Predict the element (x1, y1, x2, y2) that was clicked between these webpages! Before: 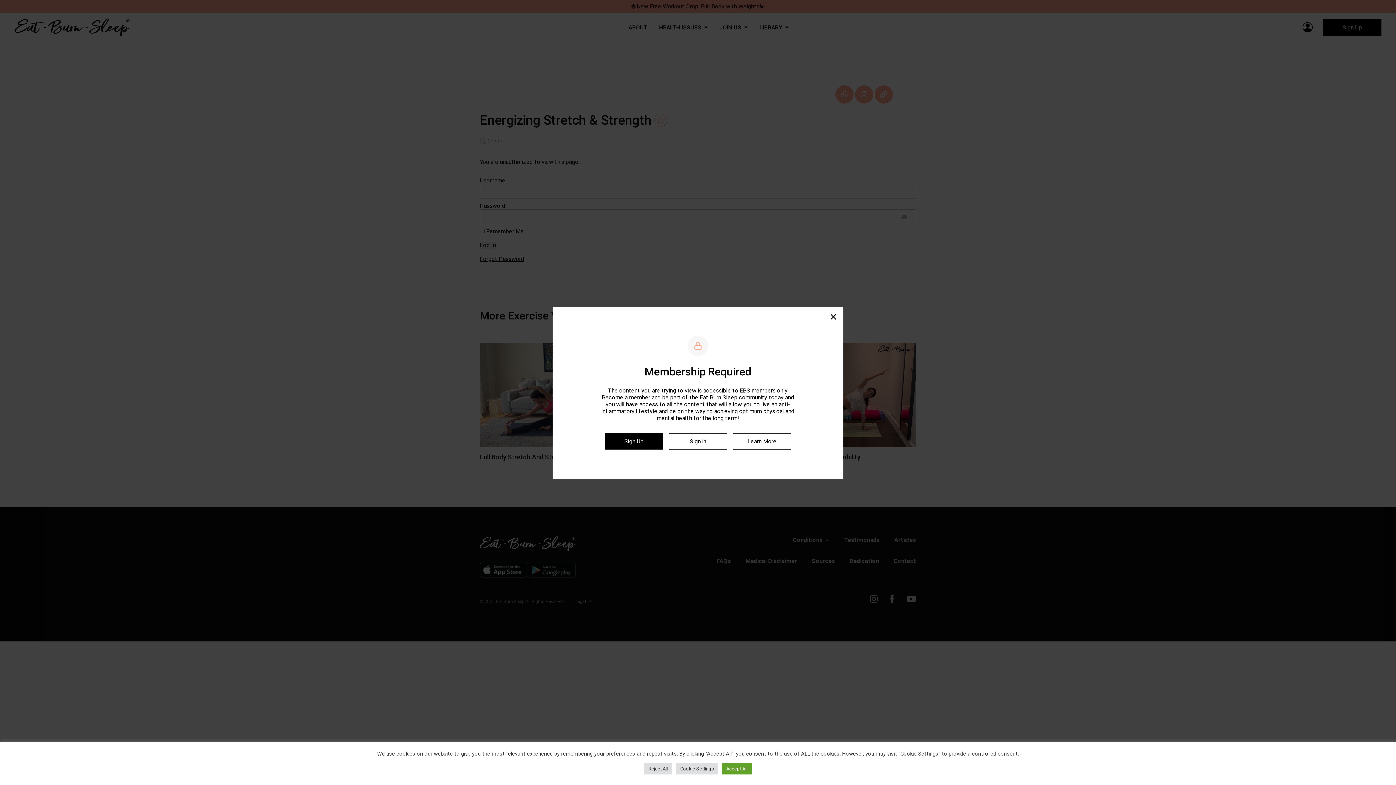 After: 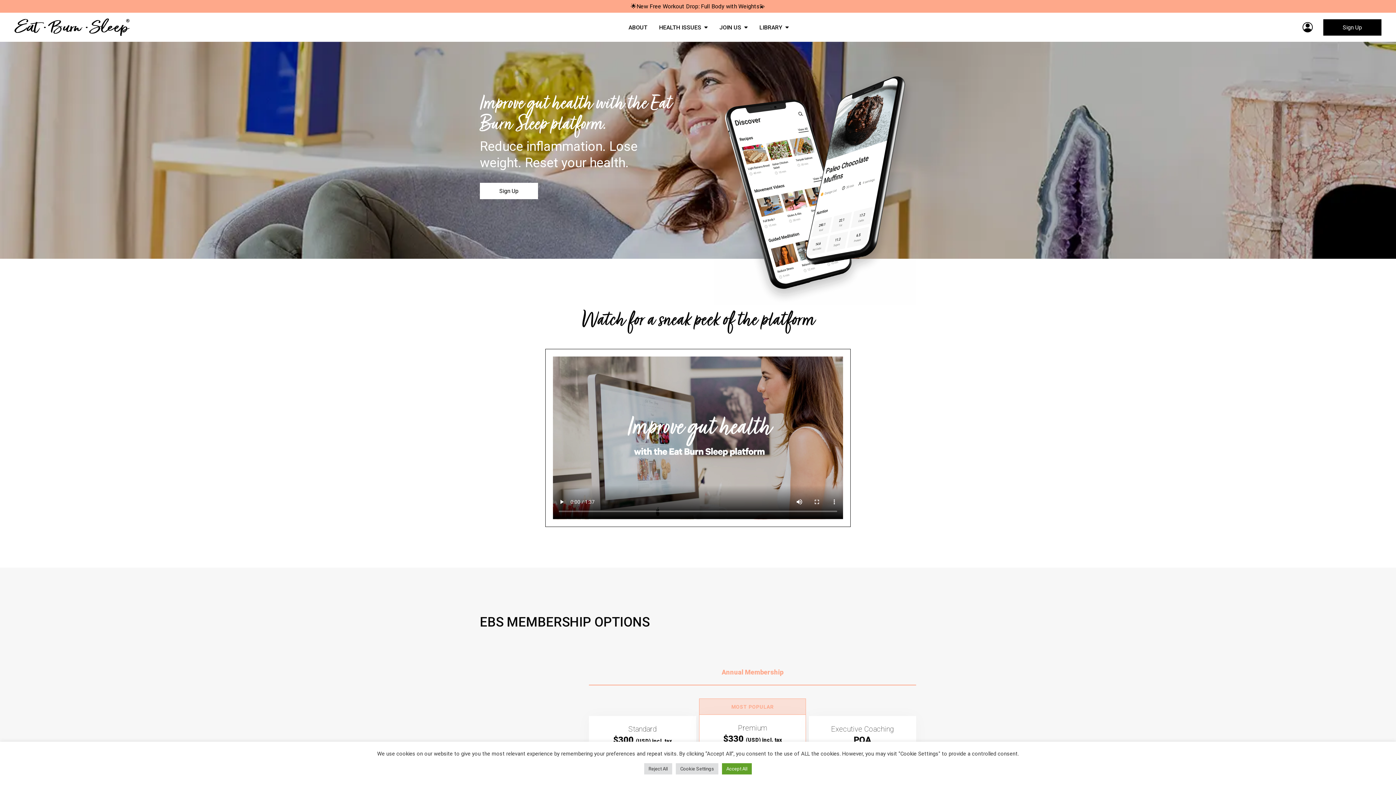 Action: bbox: (733, 433, 791, 449) label: Learn More
Learn More